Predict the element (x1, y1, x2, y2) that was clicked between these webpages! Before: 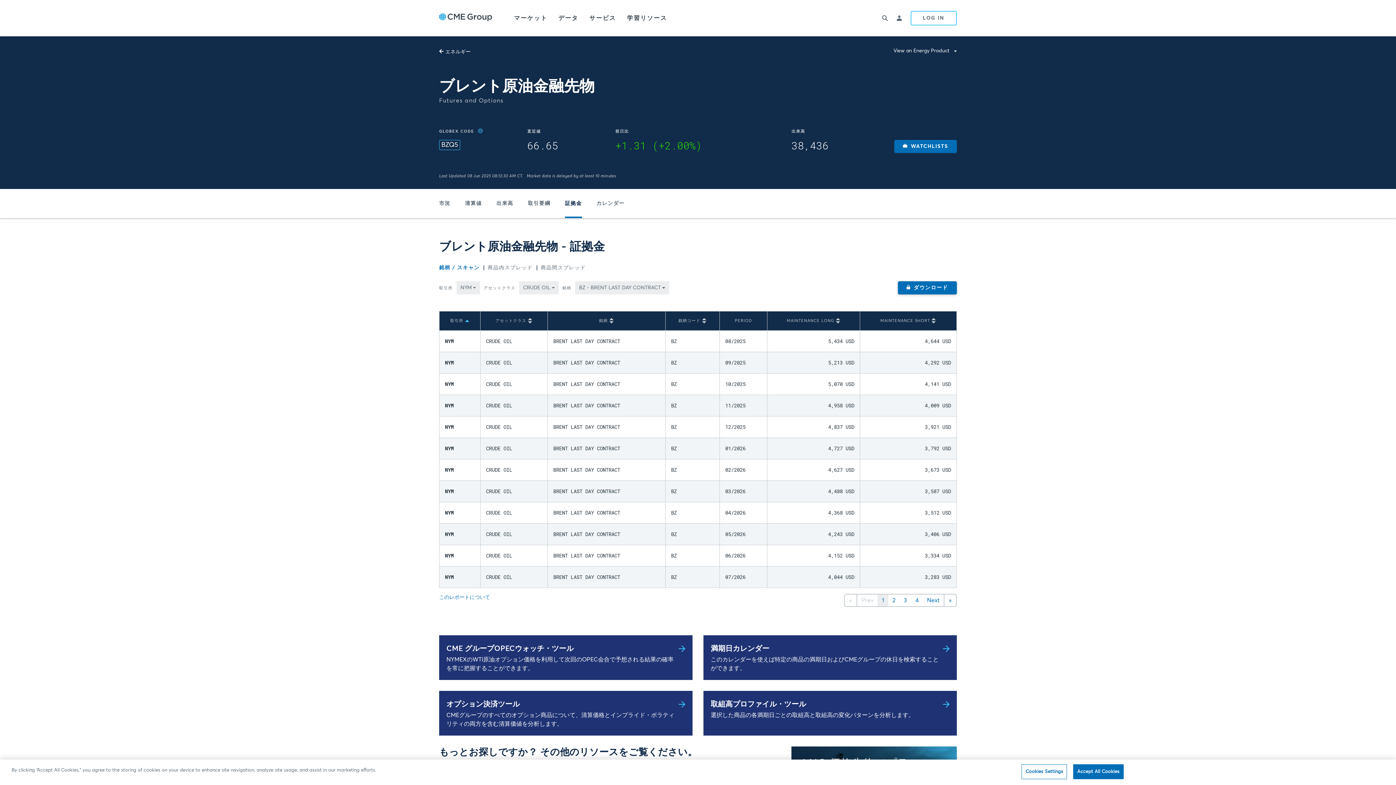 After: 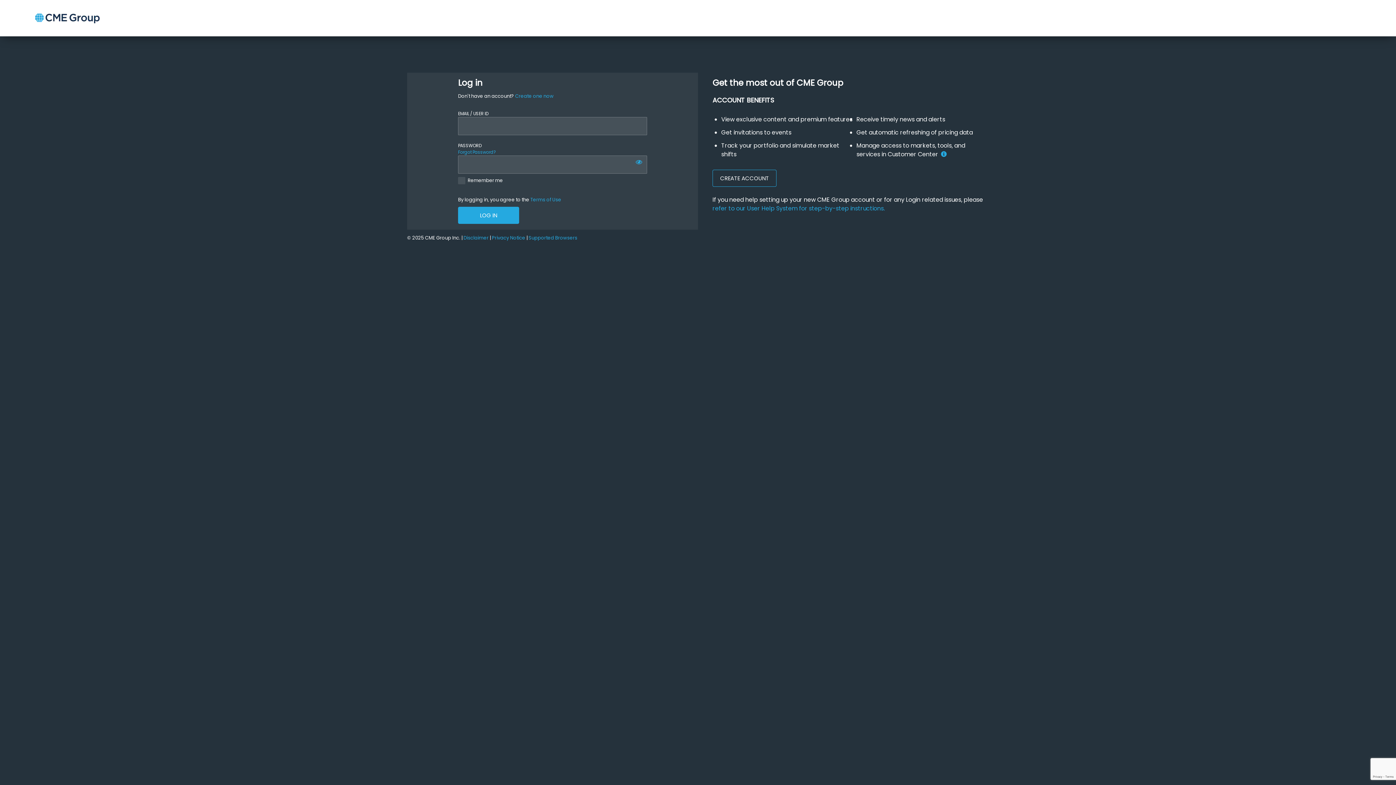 Action: label: LOG IN bbox: (910, 10, 957, 25)